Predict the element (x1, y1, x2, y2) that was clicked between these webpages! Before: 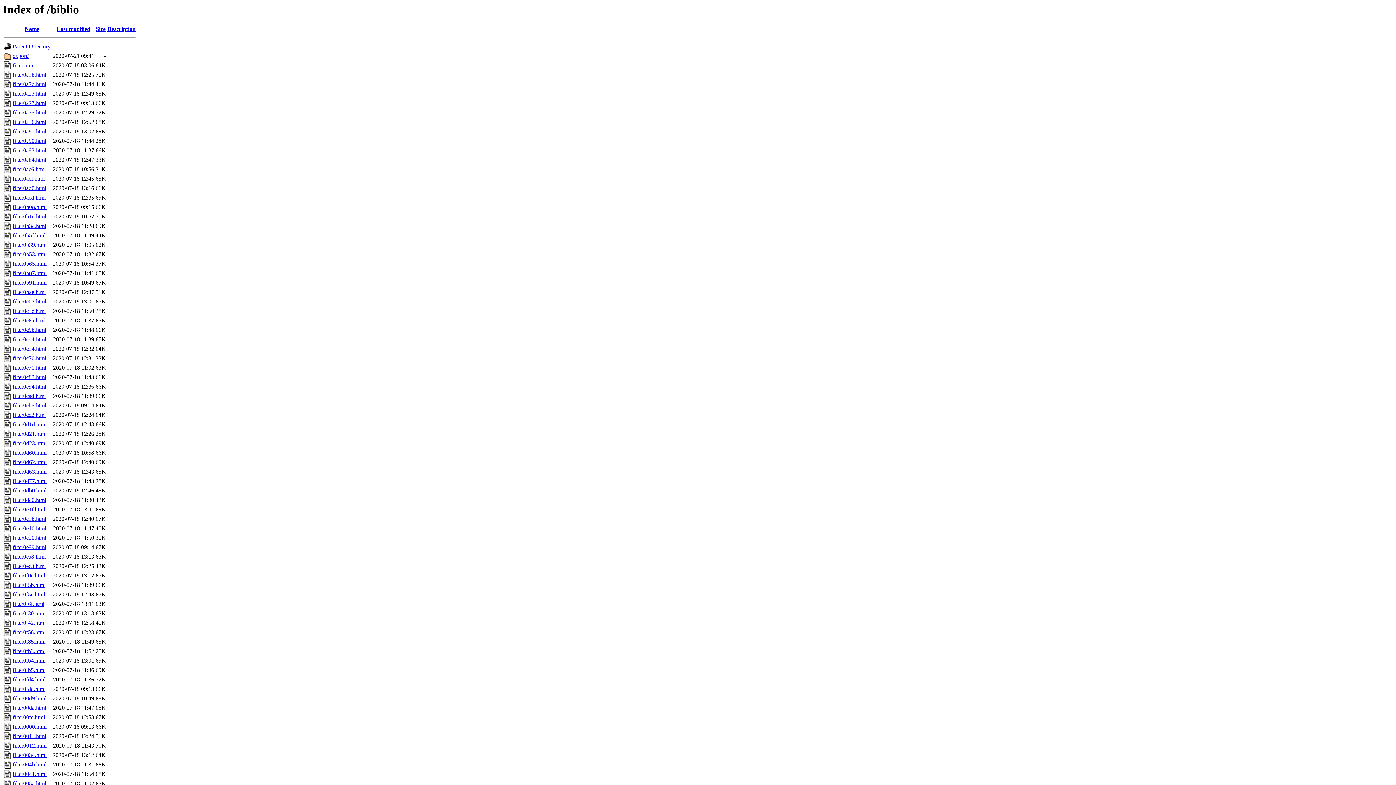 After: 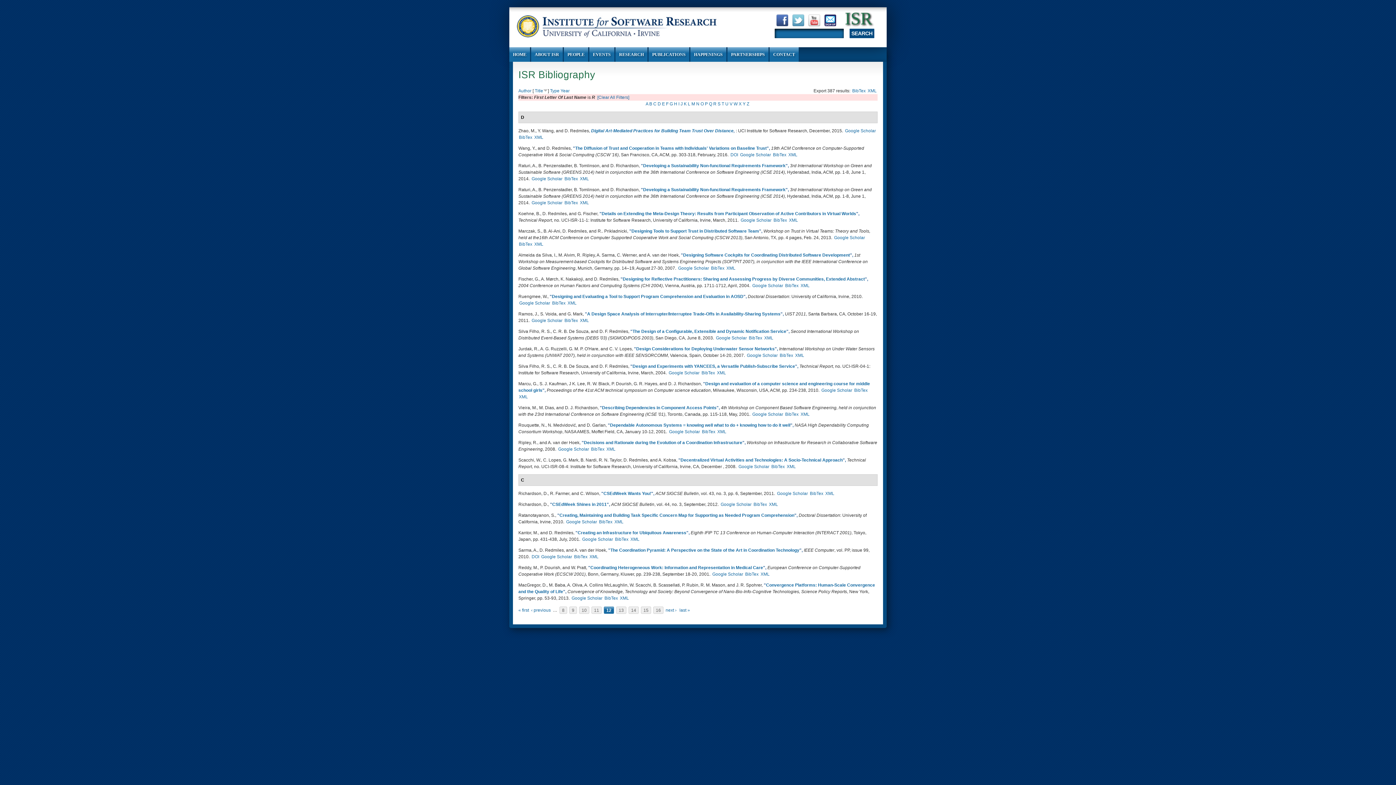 Action: bbox: (12, 657, 45, 664) label: filter0fb4.html